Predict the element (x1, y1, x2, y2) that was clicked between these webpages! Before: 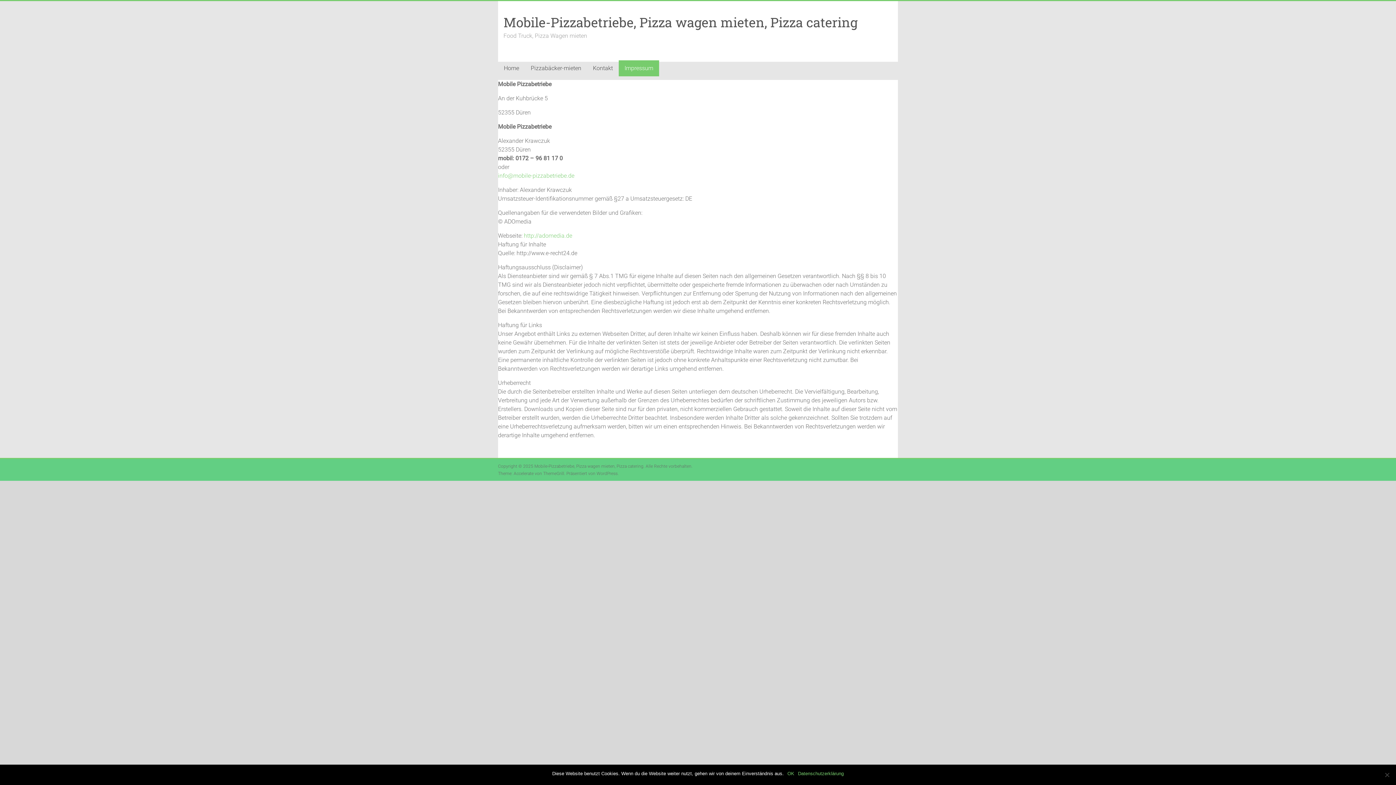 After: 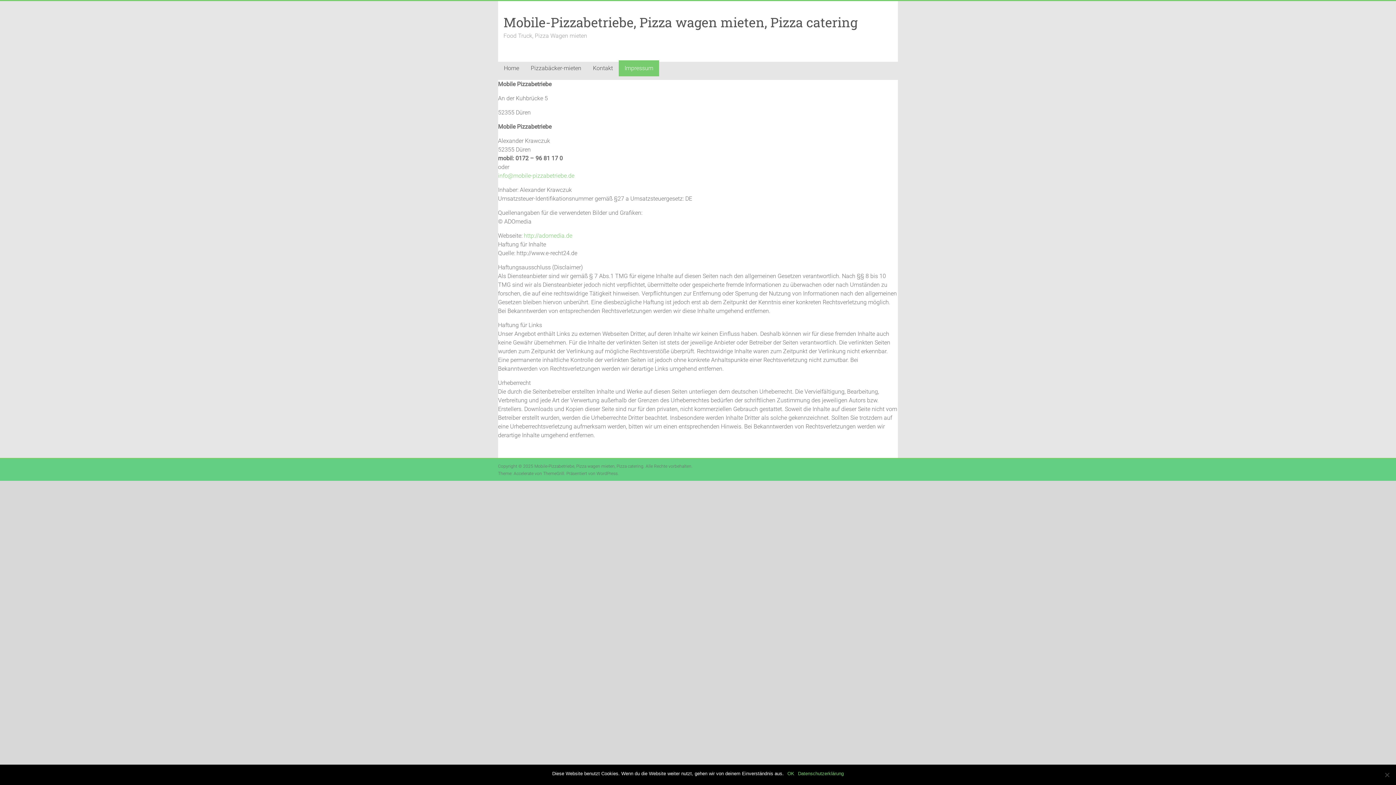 Action: bbox: (498, 172, 574, 179) label: info@mobile-pizzabetriebe.de